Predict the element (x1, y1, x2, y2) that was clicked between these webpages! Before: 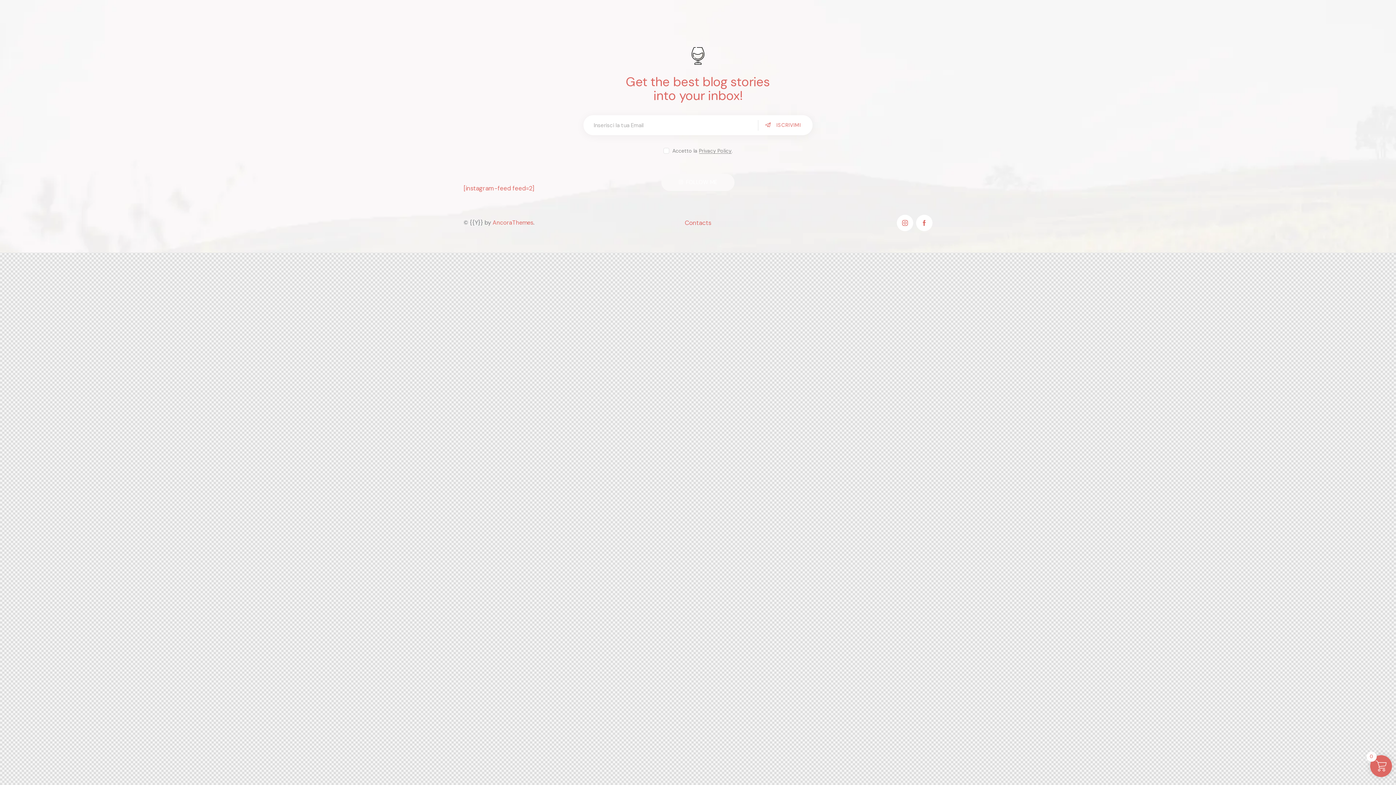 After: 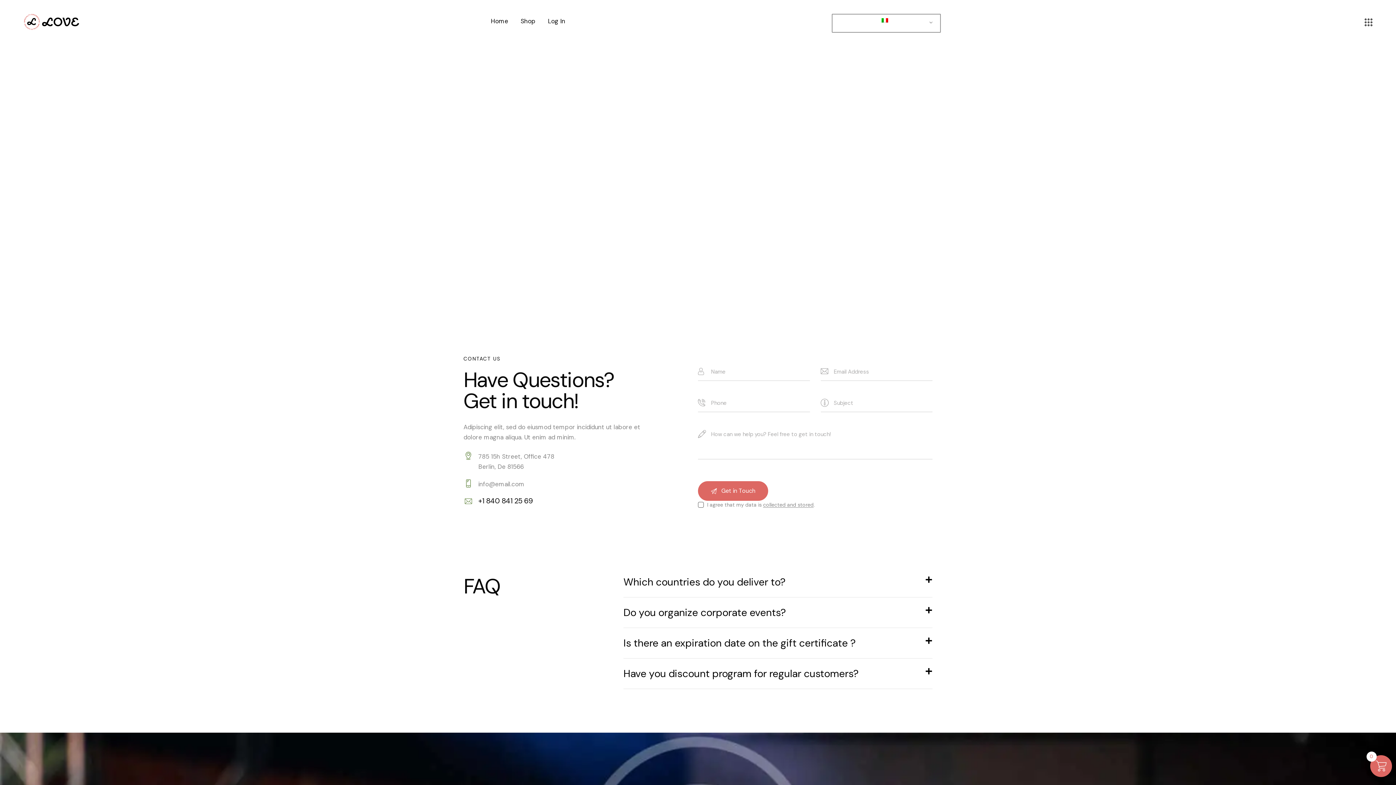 Action: label: Contacts bbox: (678, 212, 717, 233)